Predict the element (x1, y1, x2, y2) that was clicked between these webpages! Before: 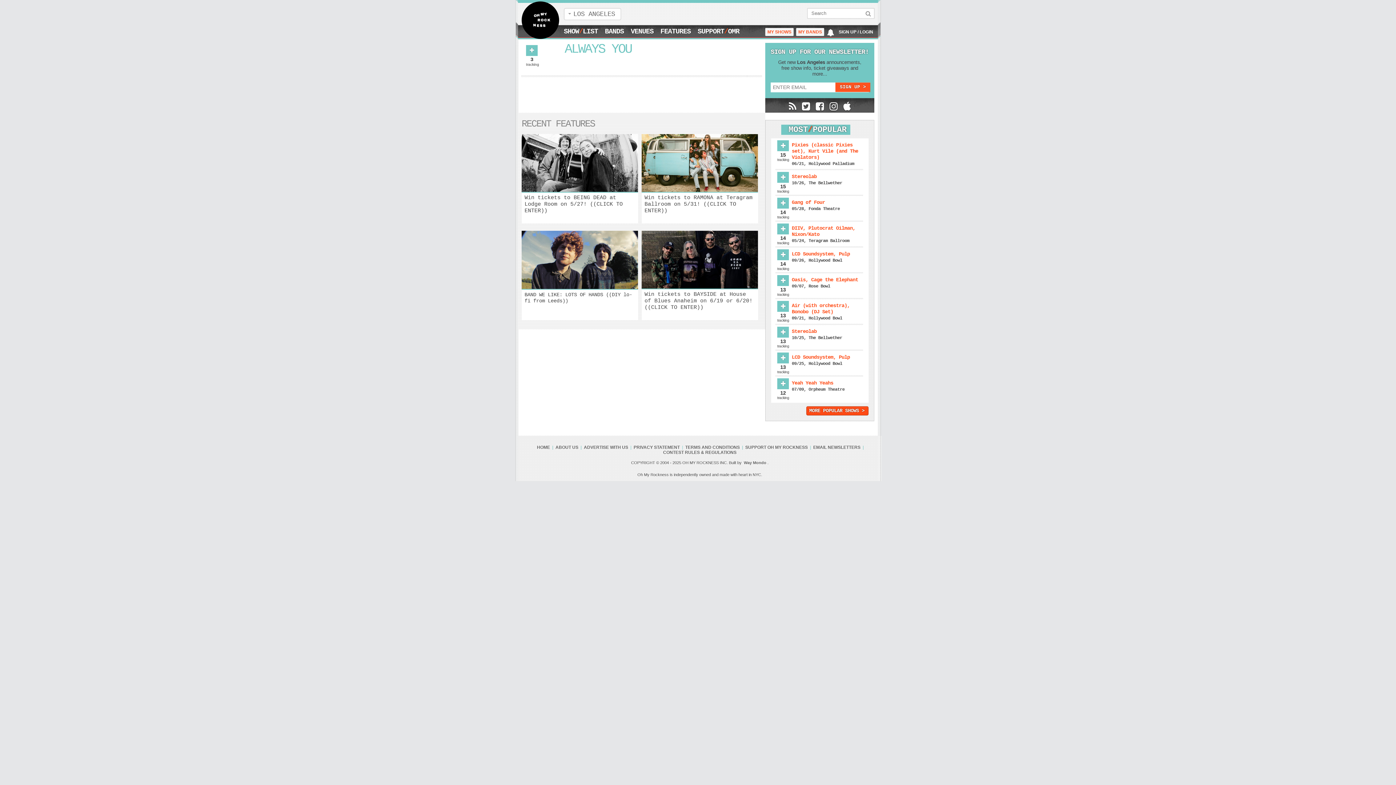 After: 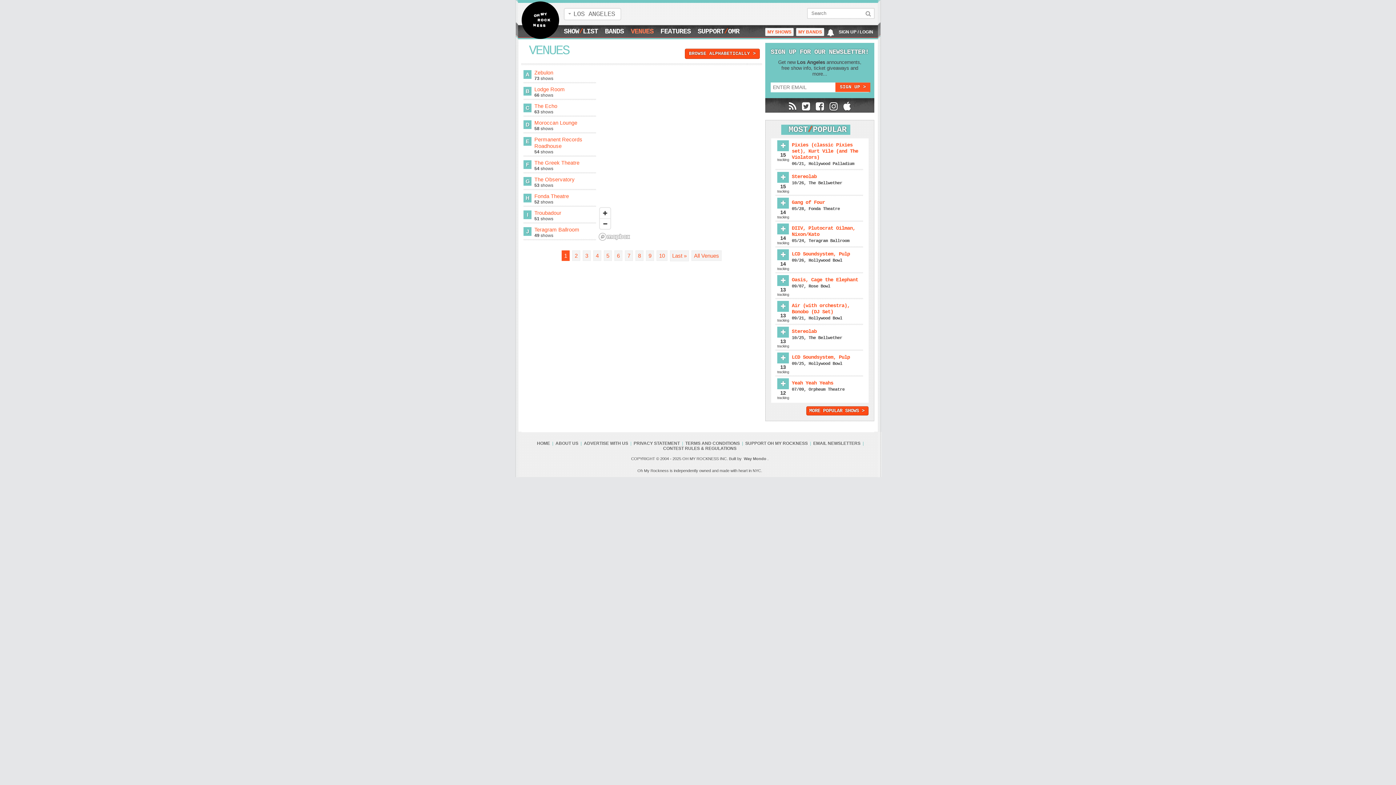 Action: label: VENUES bbox: (630, 27, 653, 35)